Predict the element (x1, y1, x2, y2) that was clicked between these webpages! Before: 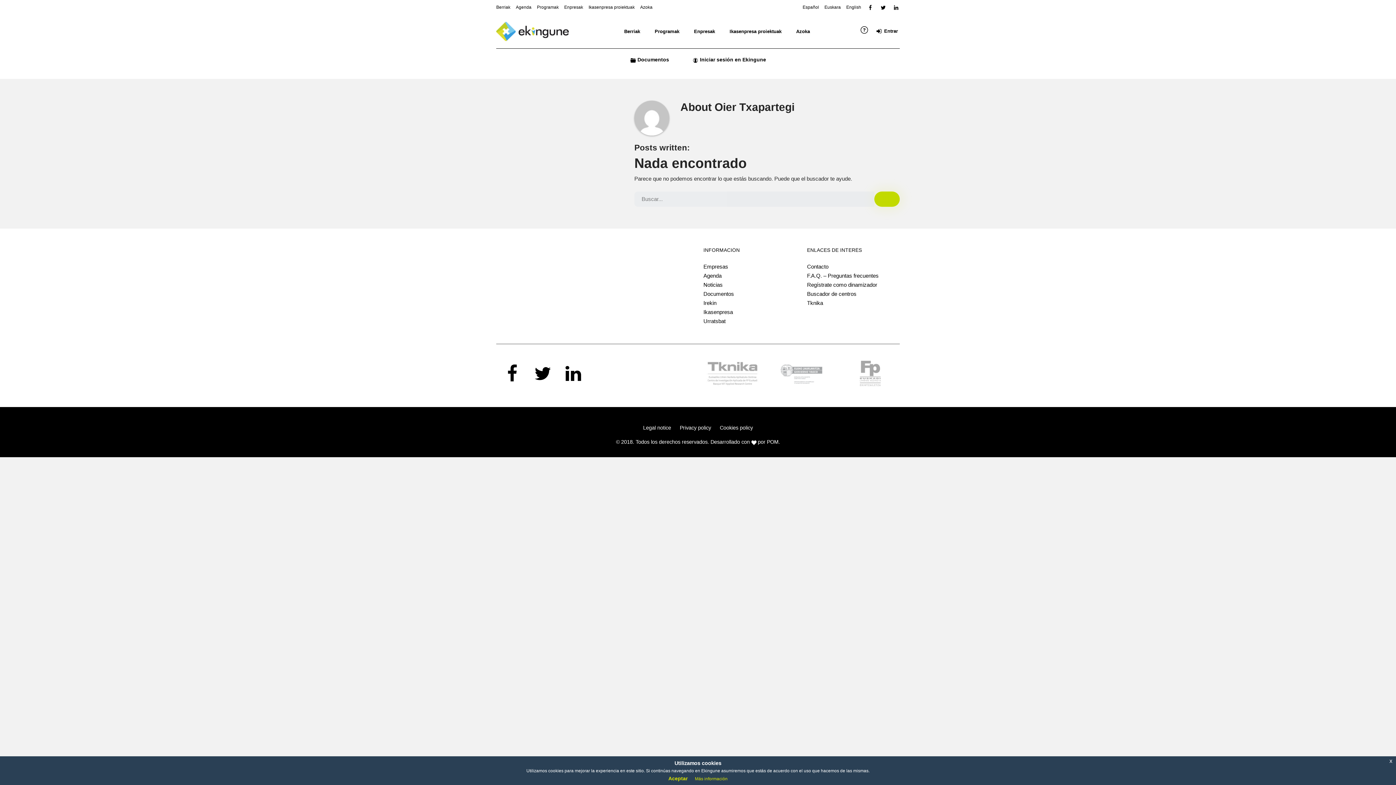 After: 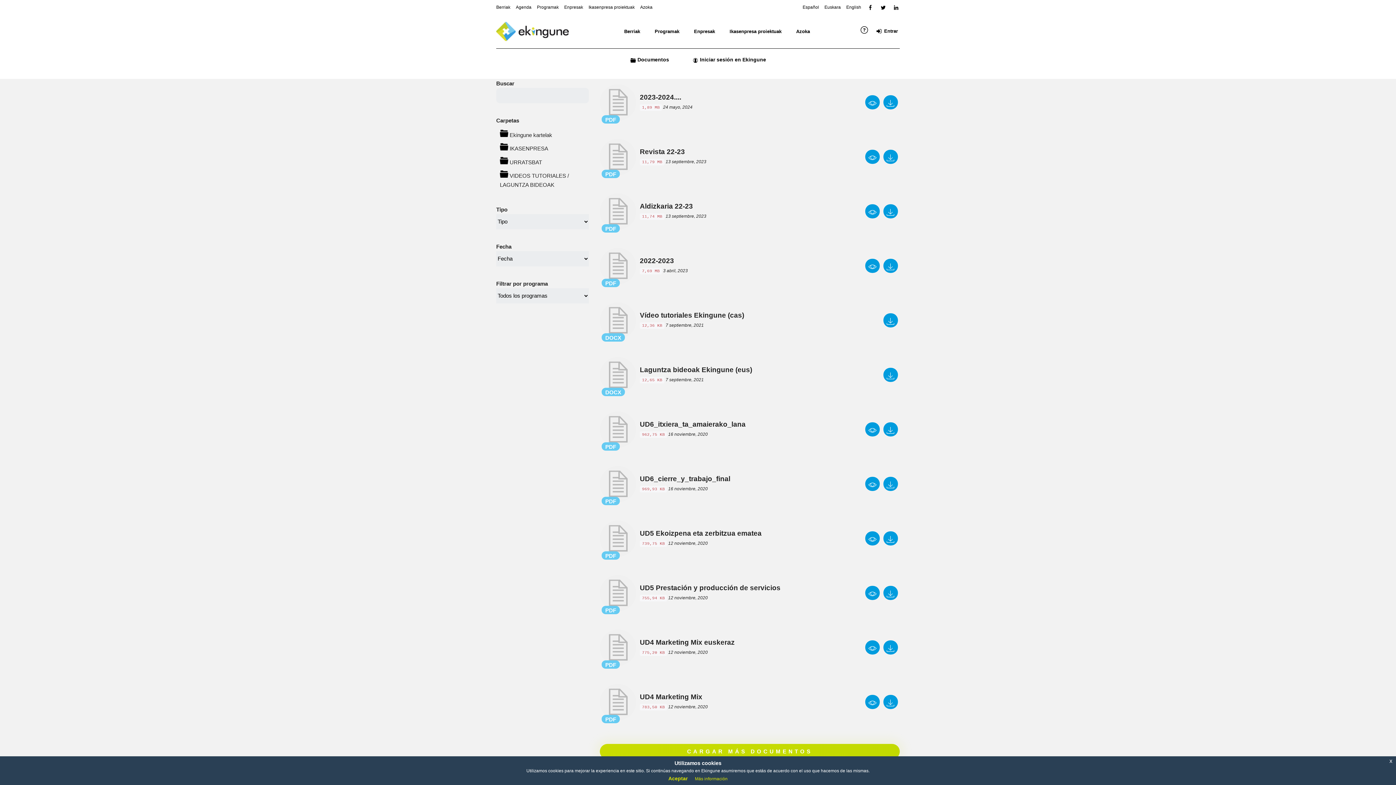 Action: bbox: (703, 290, 734, 296) label: Documentos